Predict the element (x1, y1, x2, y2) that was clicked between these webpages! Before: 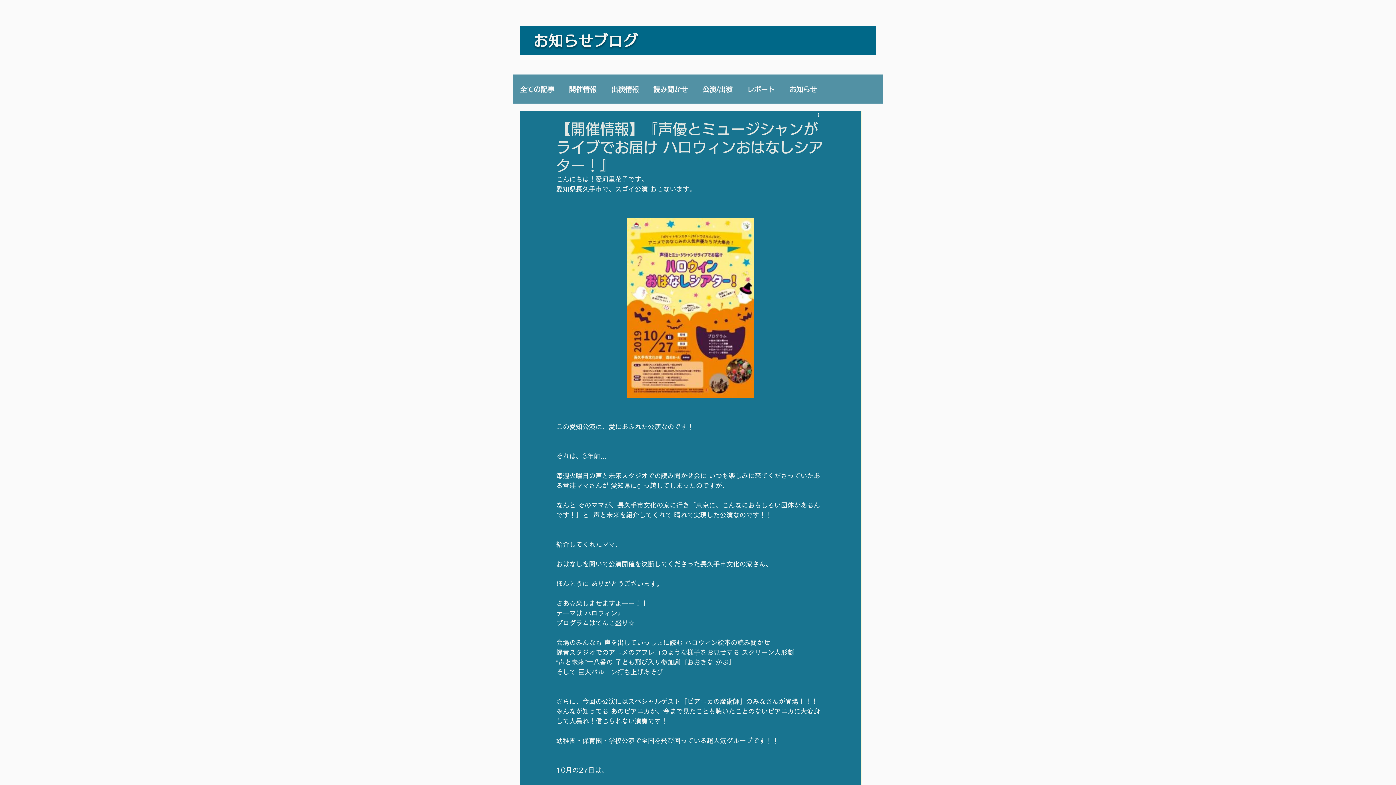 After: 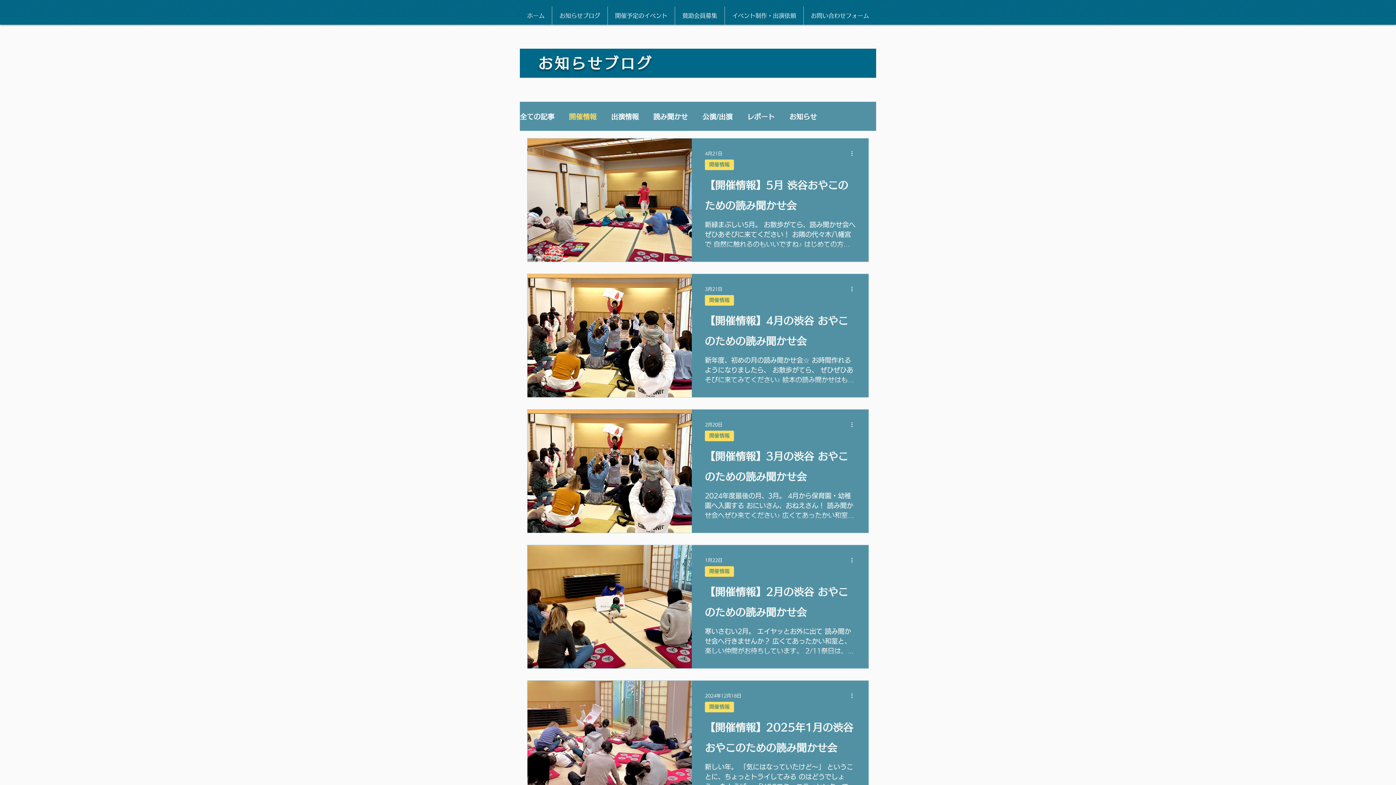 Action: label: 開催情報 bbox: (569, 84, 596, 93)